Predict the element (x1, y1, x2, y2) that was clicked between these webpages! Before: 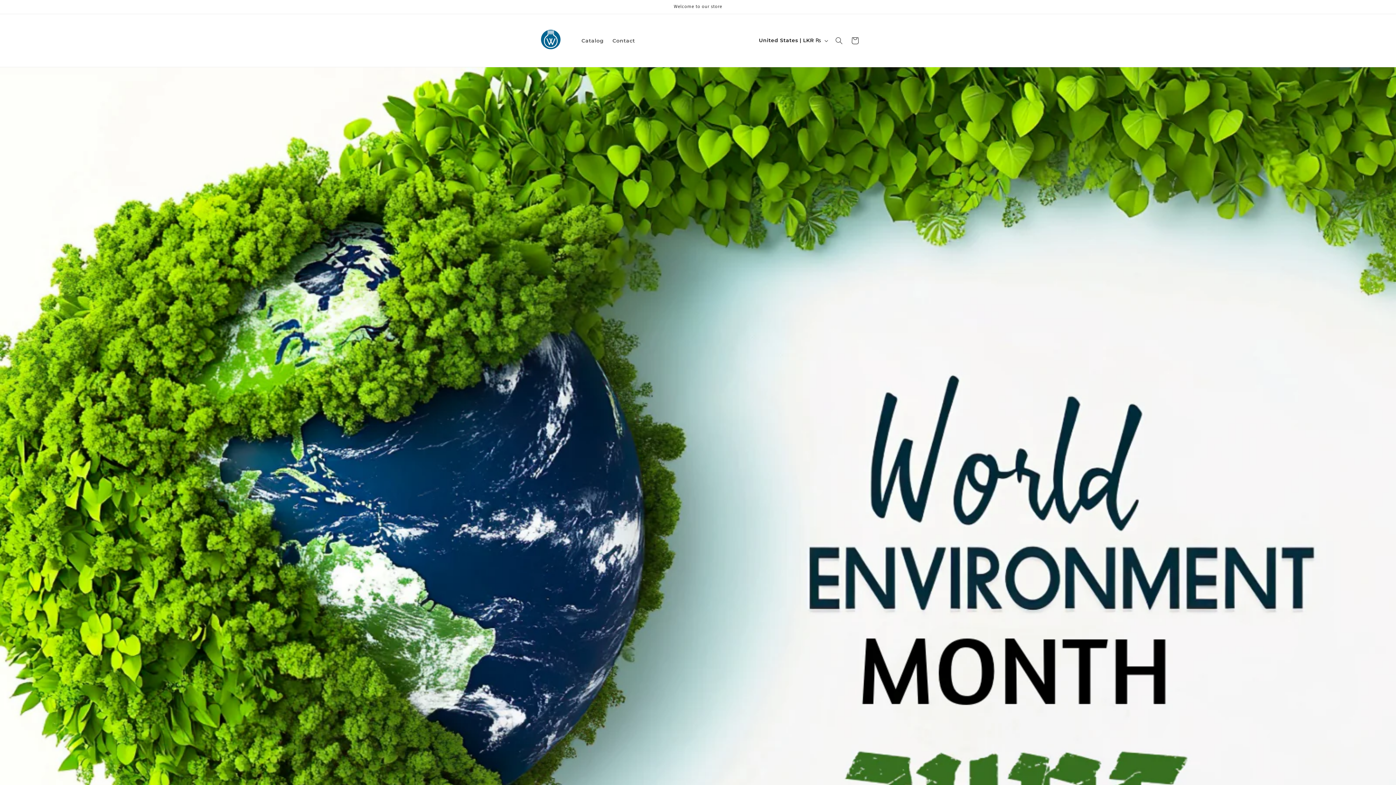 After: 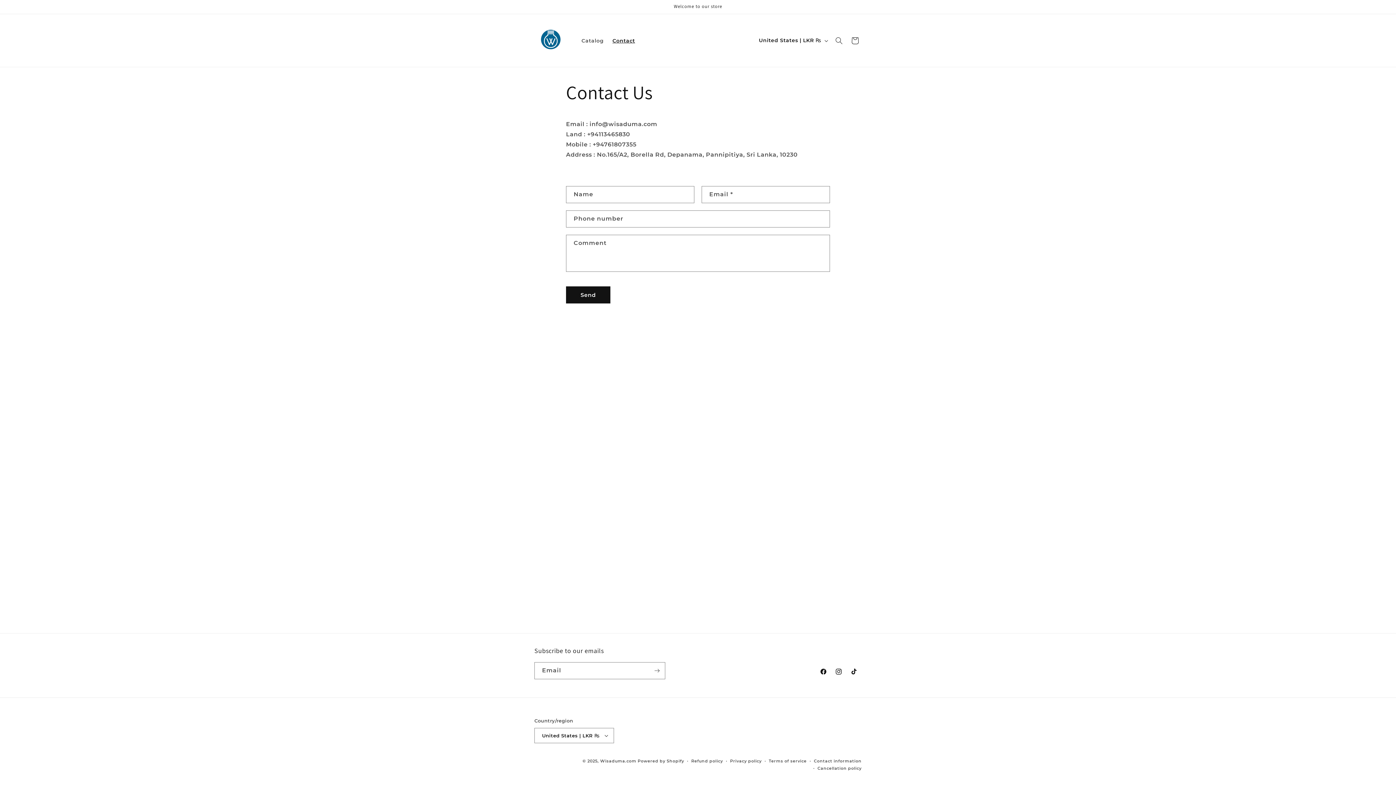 Action: bbox: (608, 32, 639, 48) label: Contact